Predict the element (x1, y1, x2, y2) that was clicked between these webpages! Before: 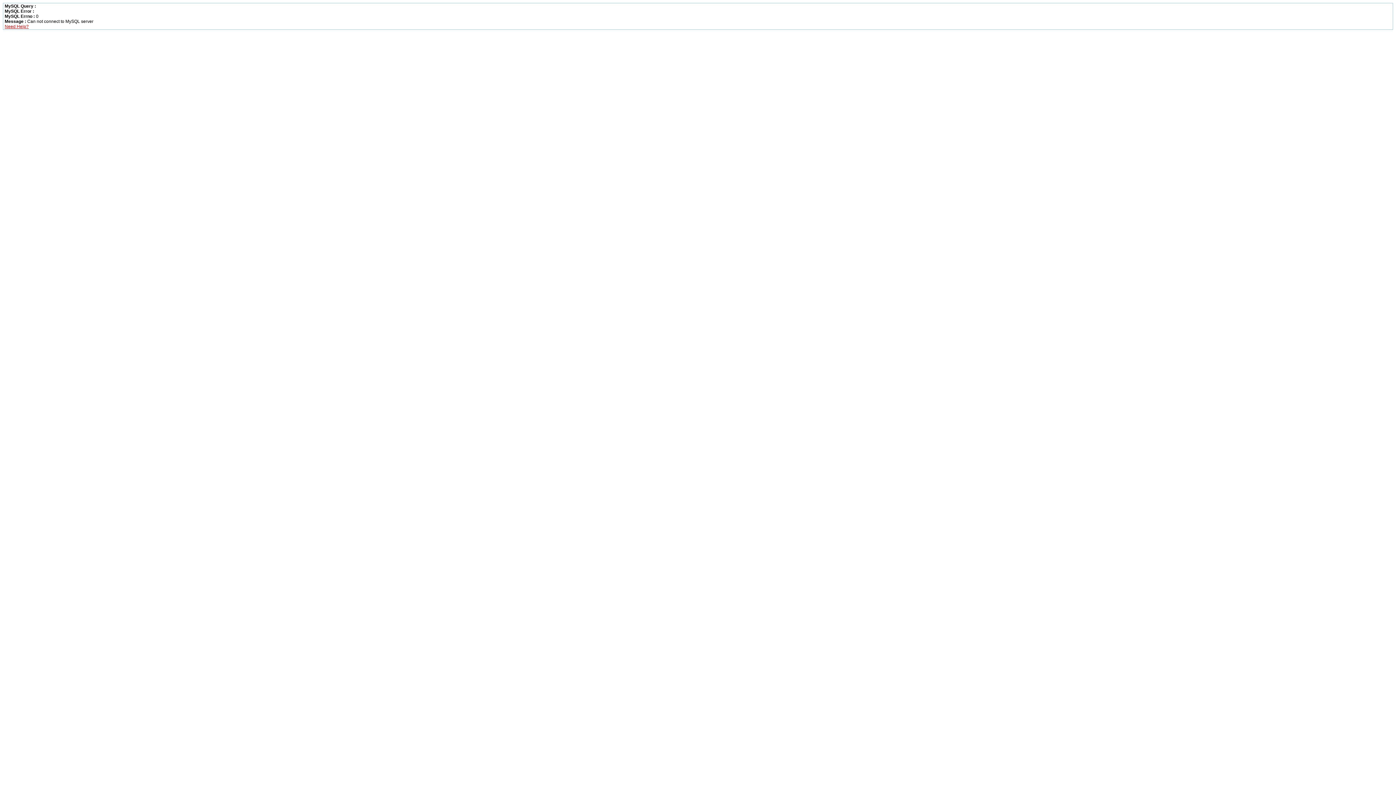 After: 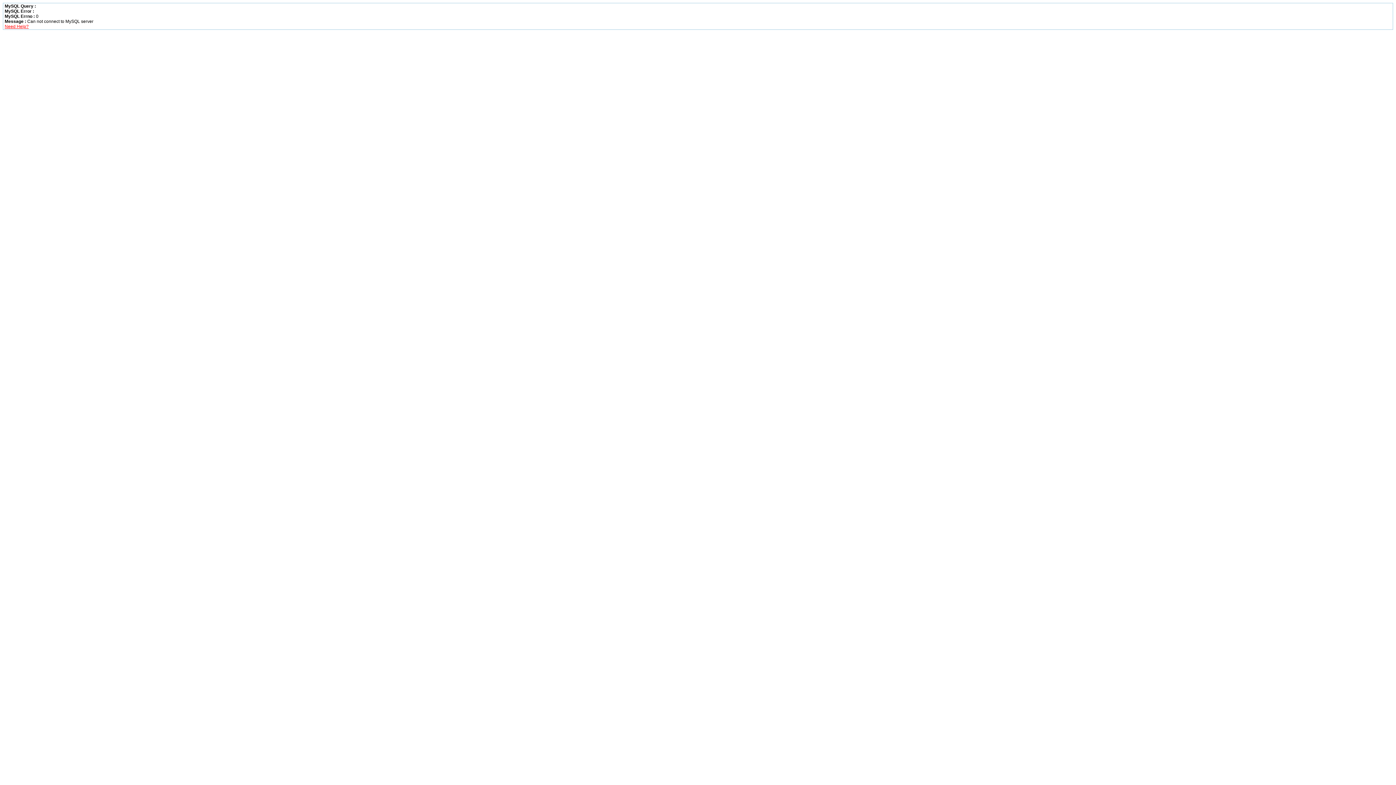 Action: bbox: (4, 24, 28, 29) label: Need Help?